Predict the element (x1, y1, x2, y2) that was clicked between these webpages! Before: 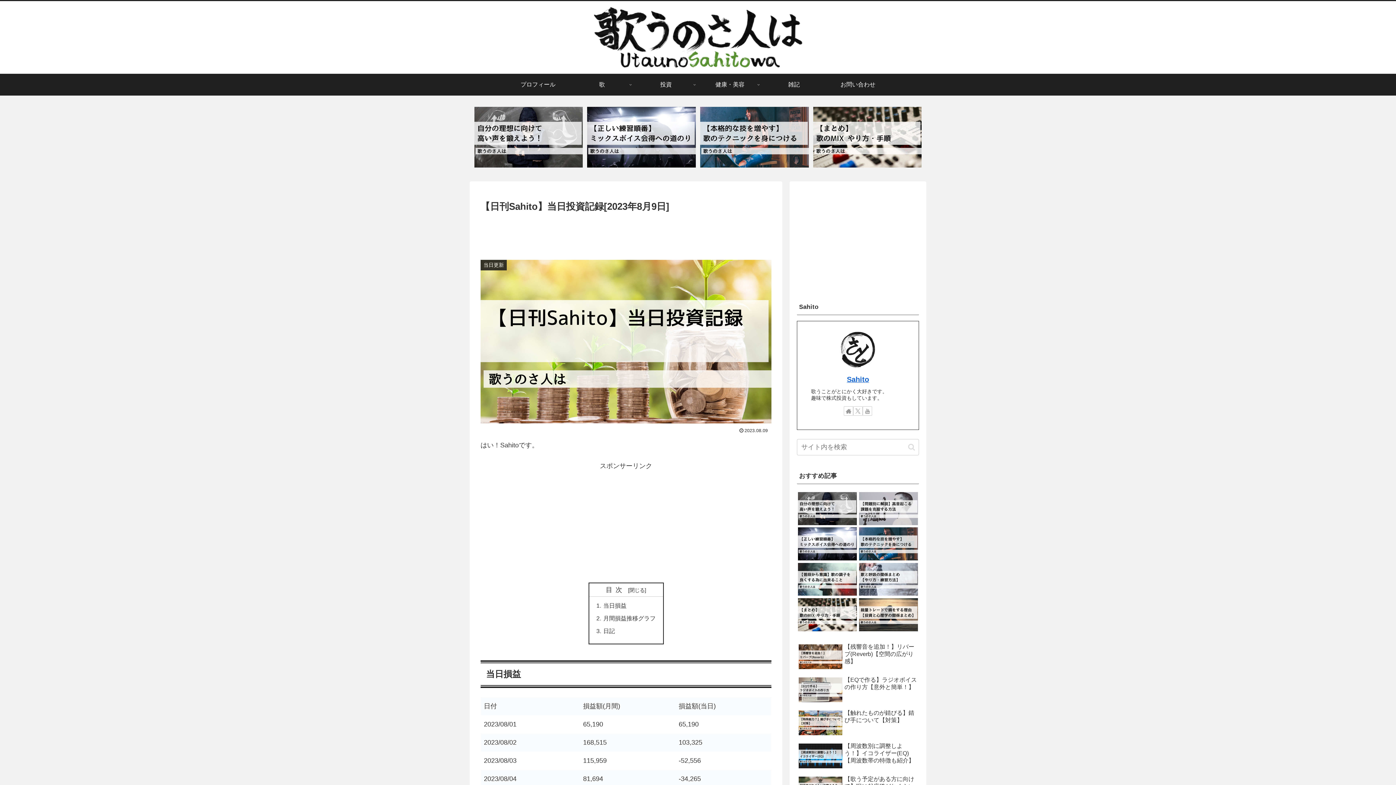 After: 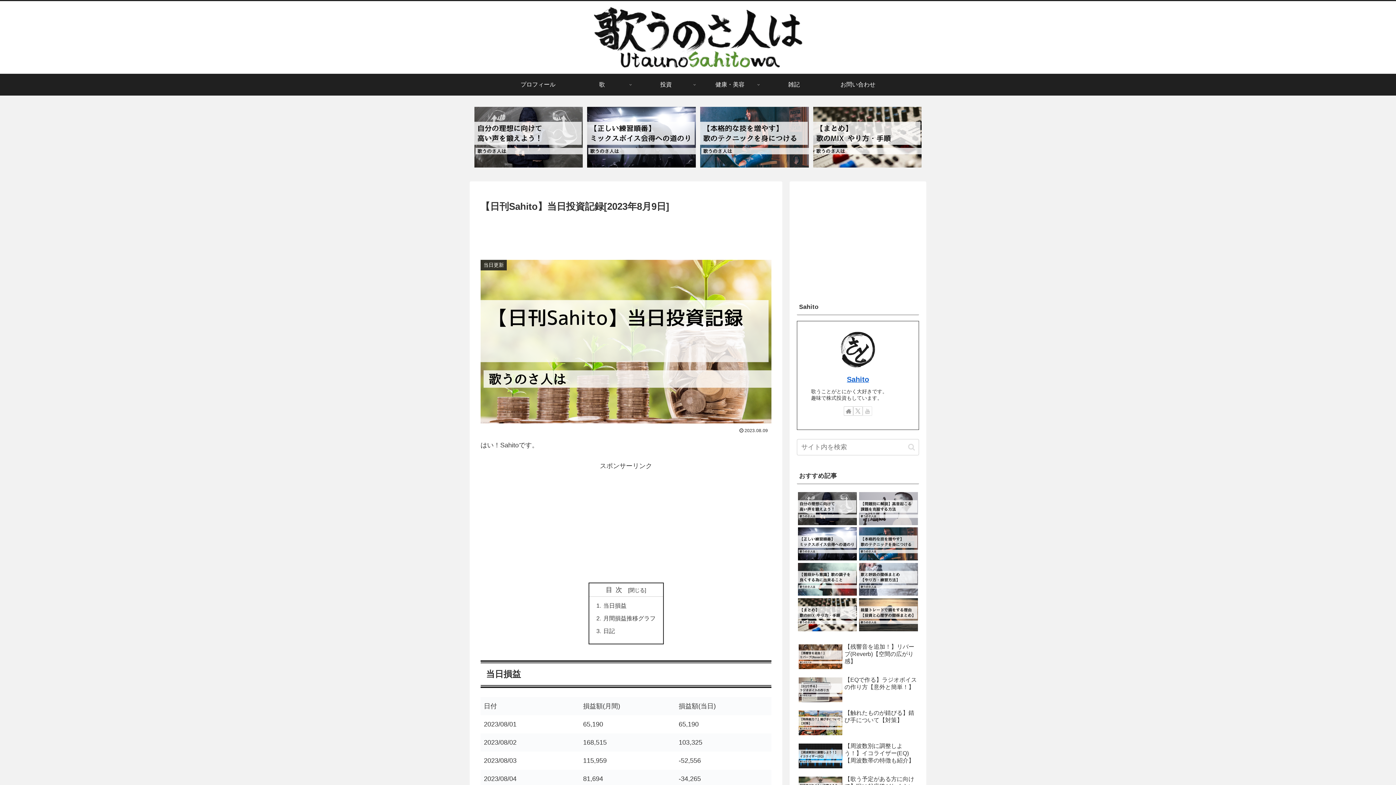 Action: label: YouTubeをフォロー bbox: (862, 406, 872, 416)